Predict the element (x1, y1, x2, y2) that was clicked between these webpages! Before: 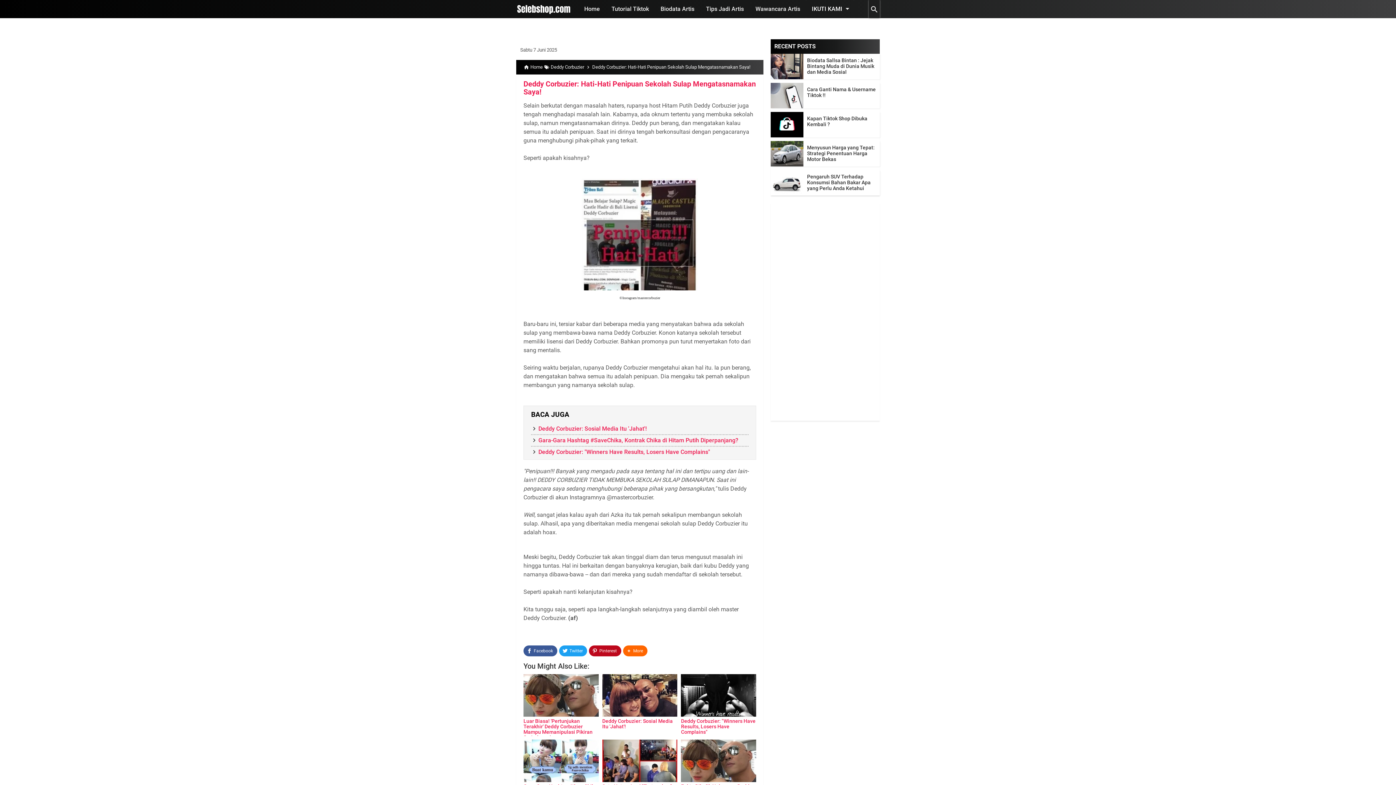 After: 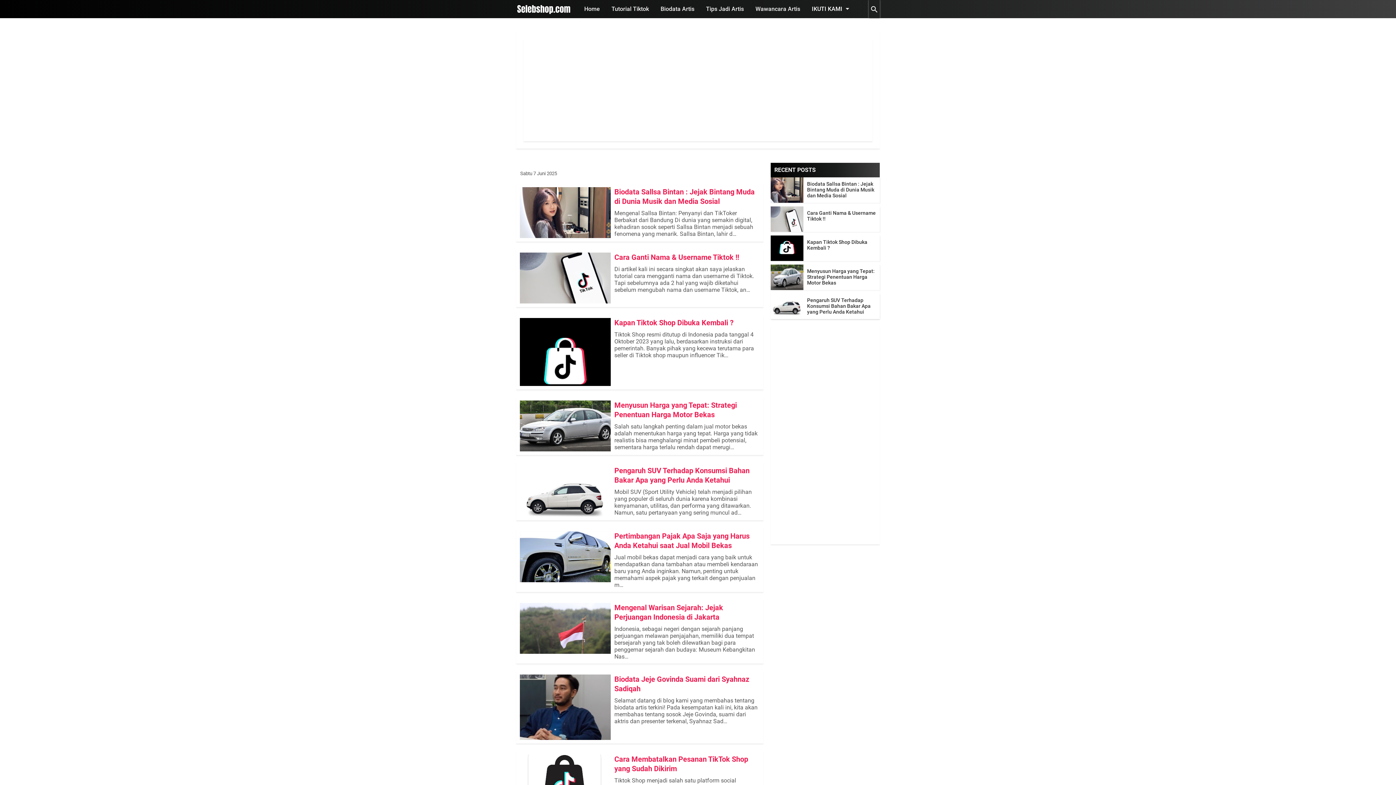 Action: label: Home bbox: (578, 0, 605, 18)